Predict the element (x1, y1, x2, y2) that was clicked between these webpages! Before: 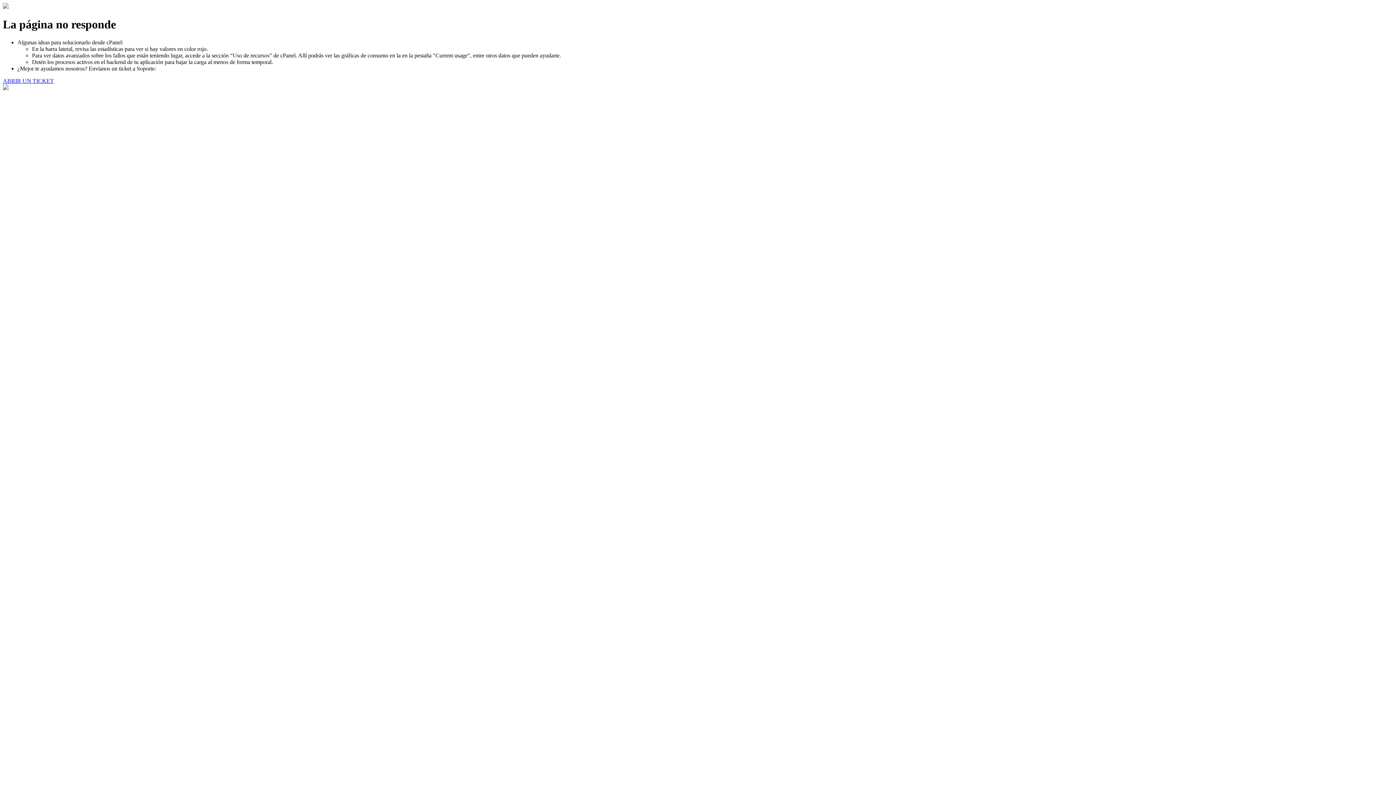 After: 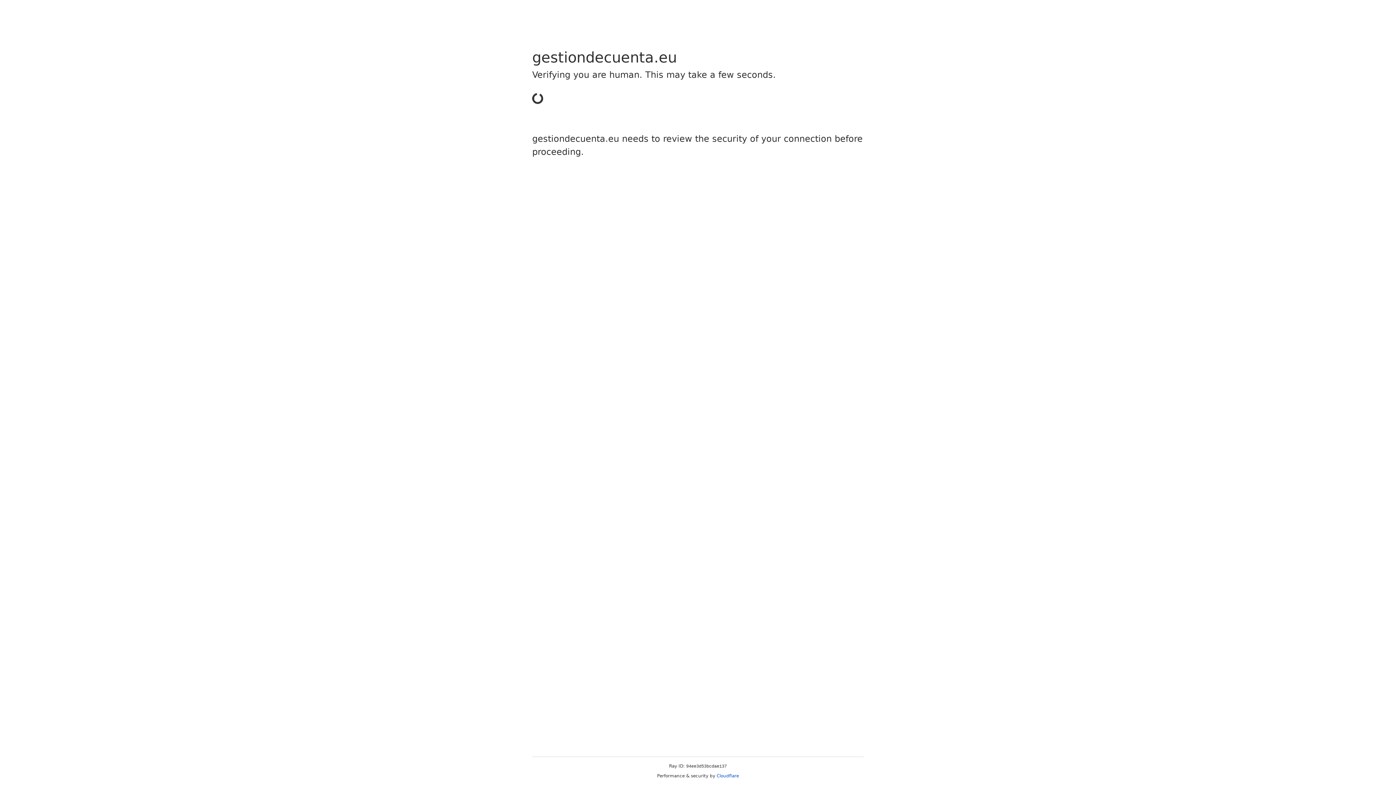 Action: label: ABRIR UN TICKET bbox: (2, 77, 53, 83)